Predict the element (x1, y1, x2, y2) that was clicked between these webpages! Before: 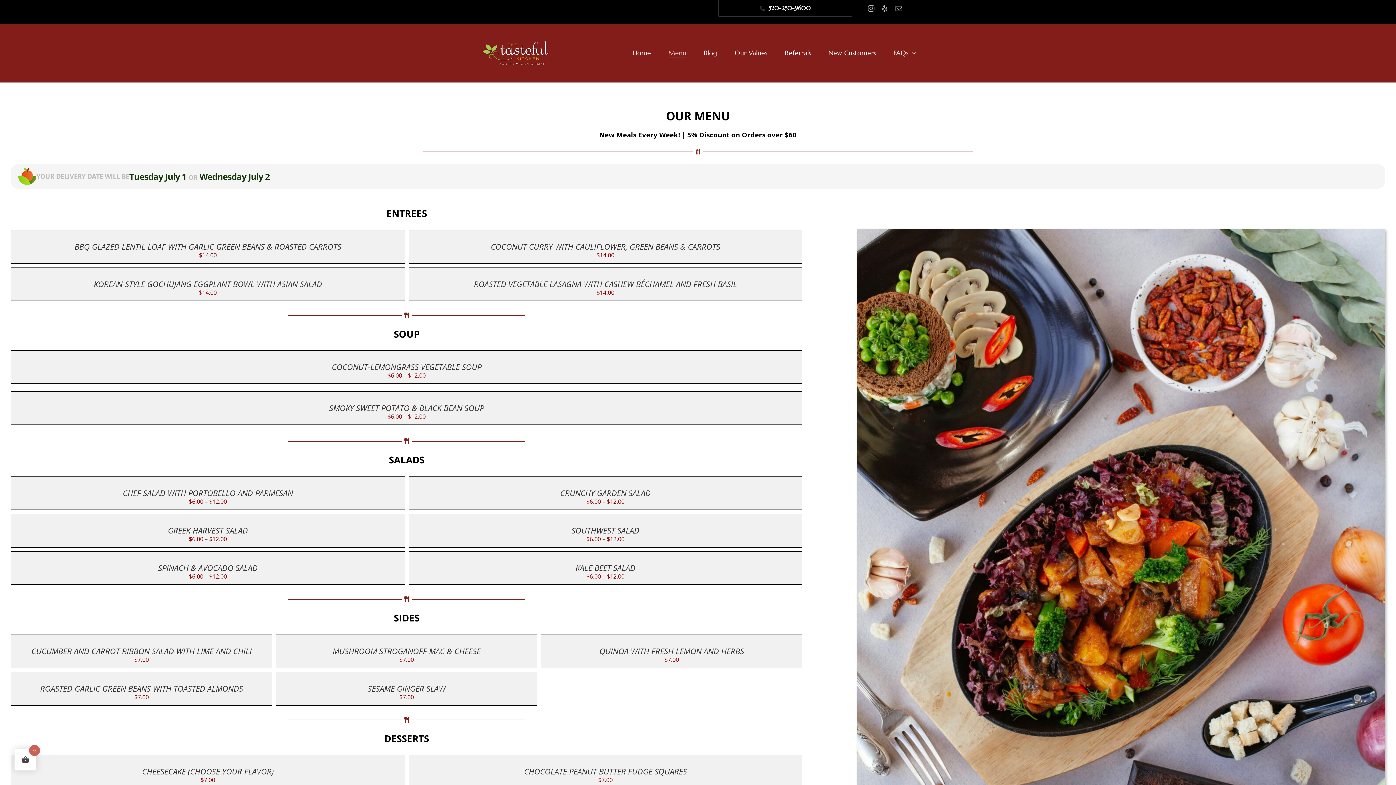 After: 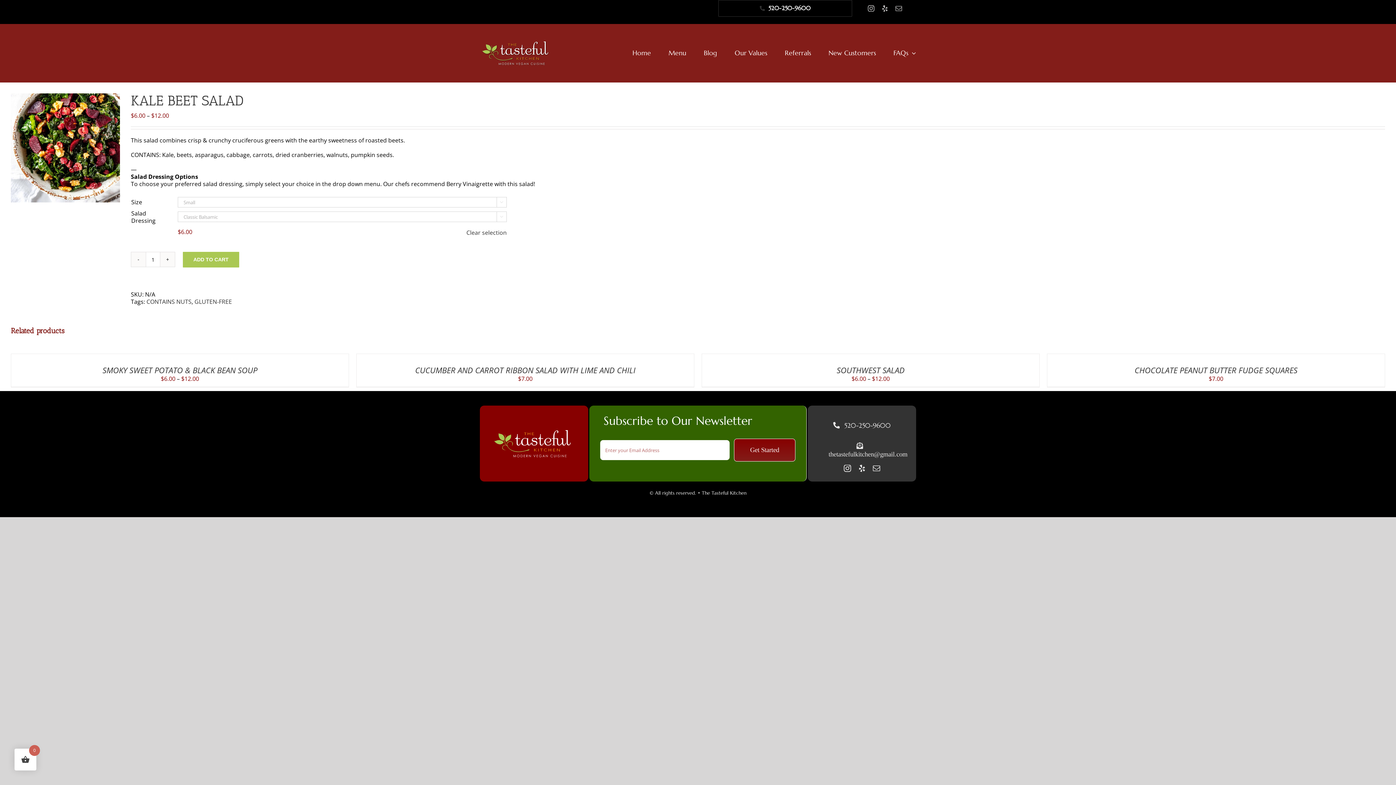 Action: label: KALE BEET SALAD bbox: (575, 562, 635, 573)